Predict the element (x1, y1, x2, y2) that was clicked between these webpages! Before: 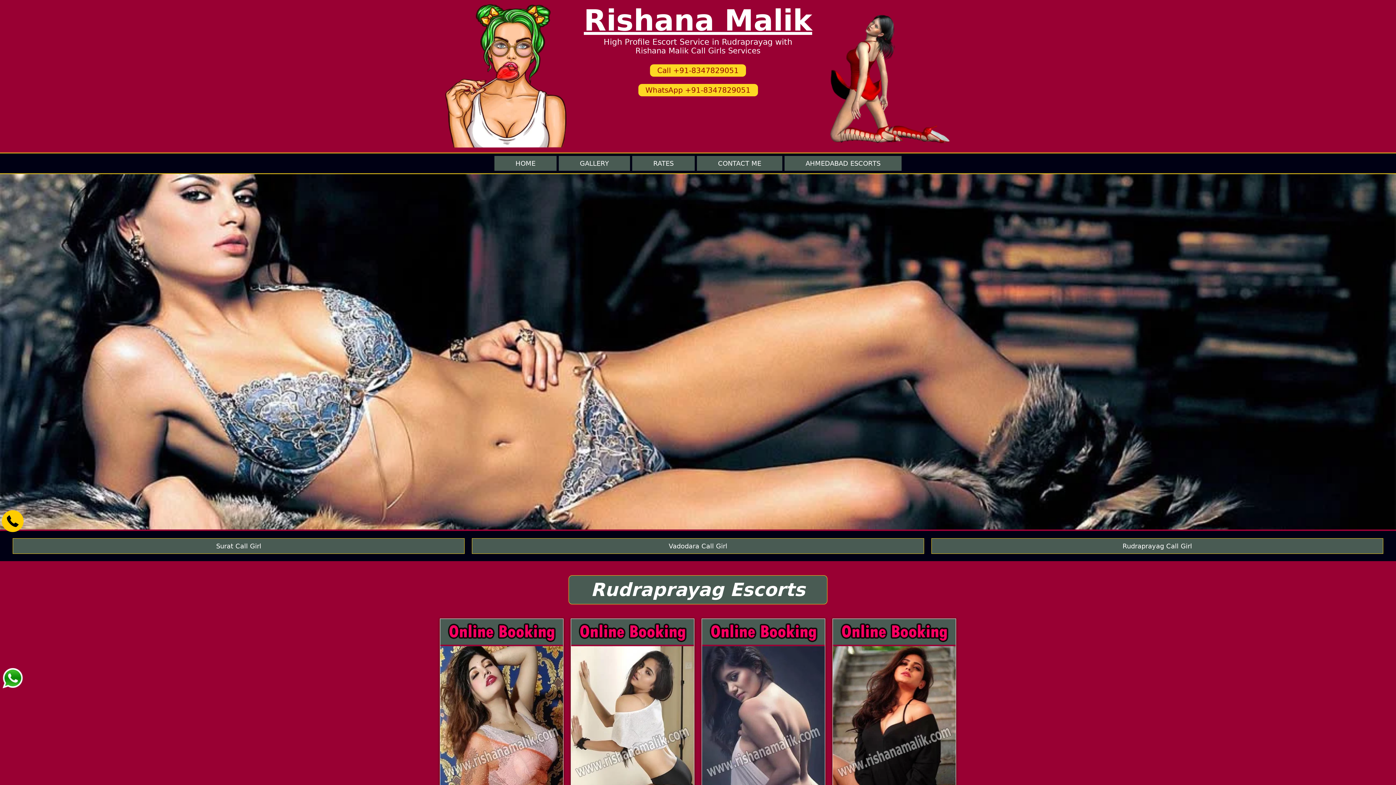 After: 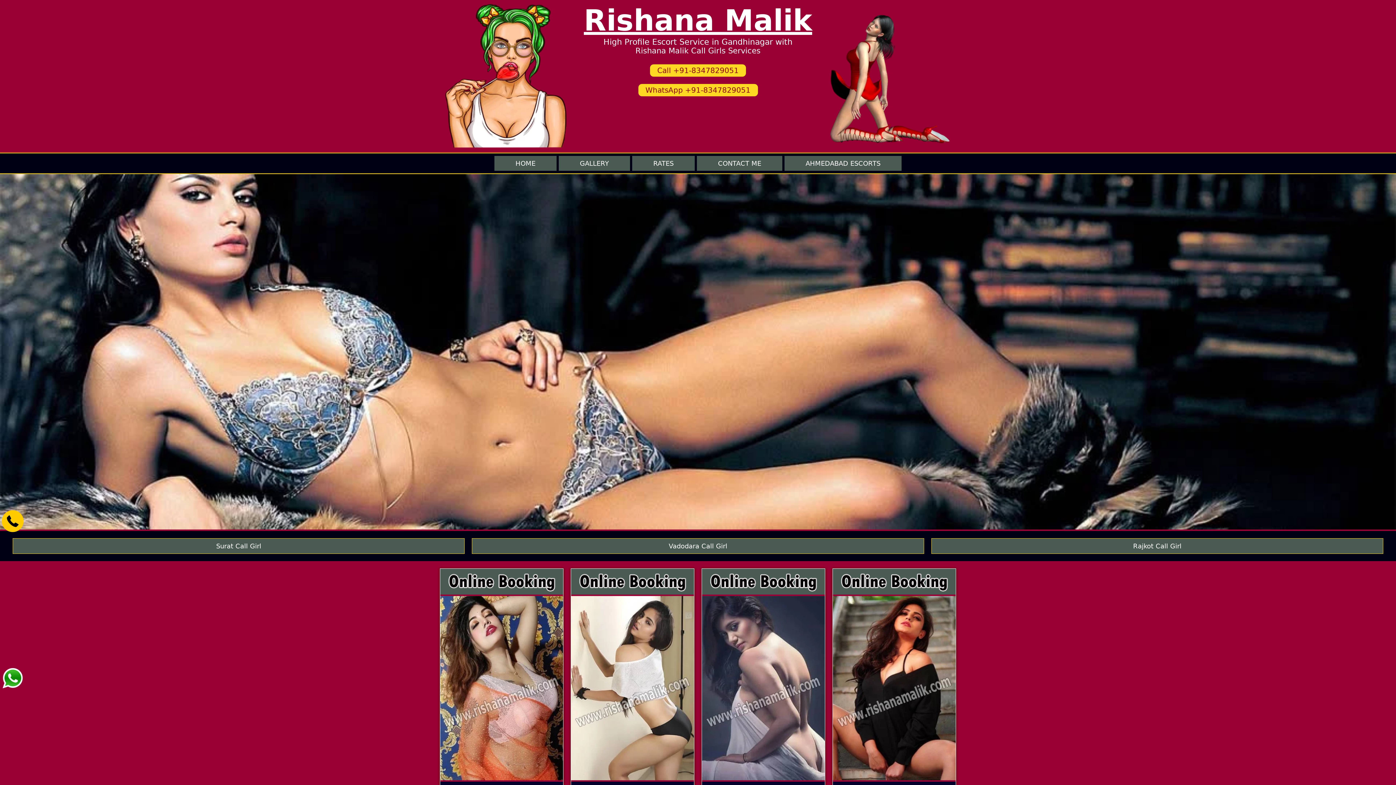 Action: label: HOME bbox: (494, 156, 556, 170)